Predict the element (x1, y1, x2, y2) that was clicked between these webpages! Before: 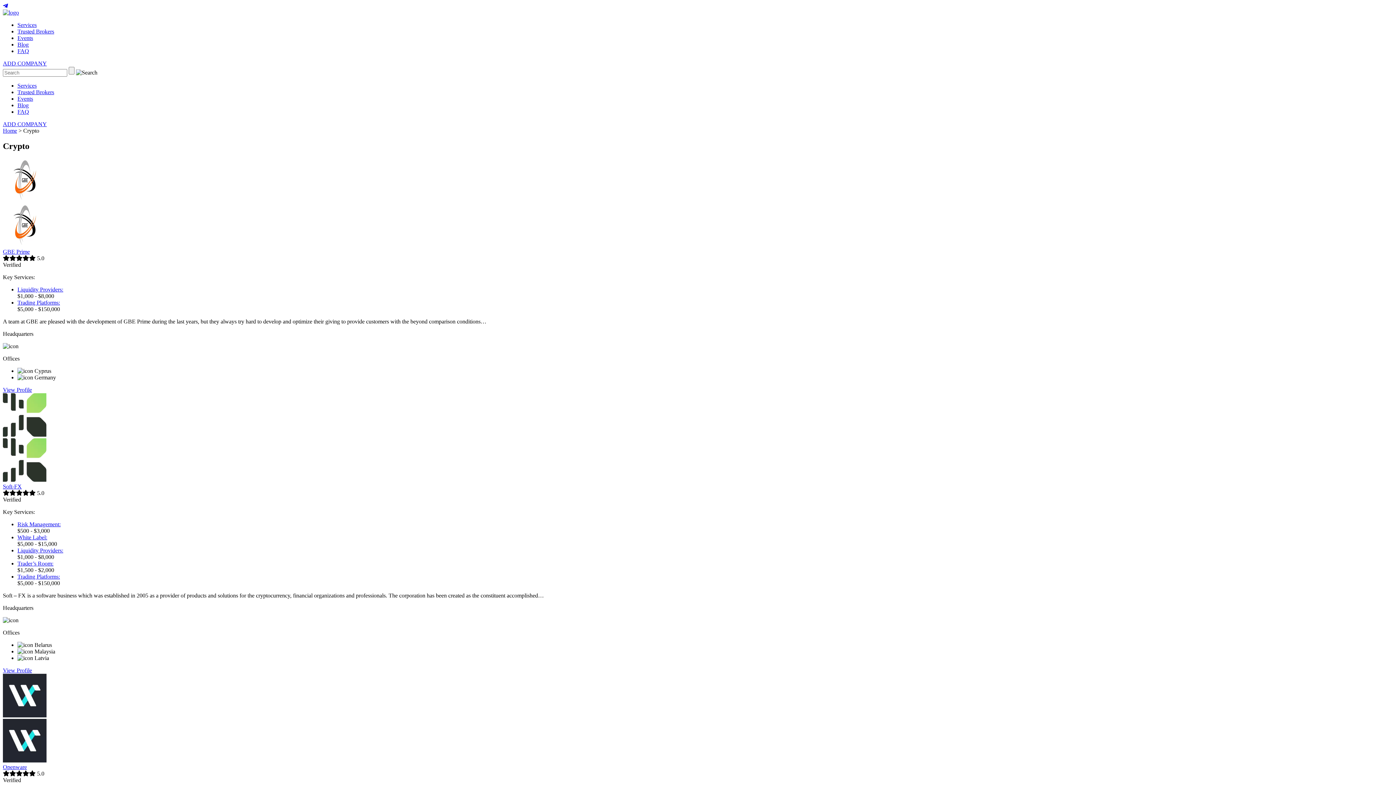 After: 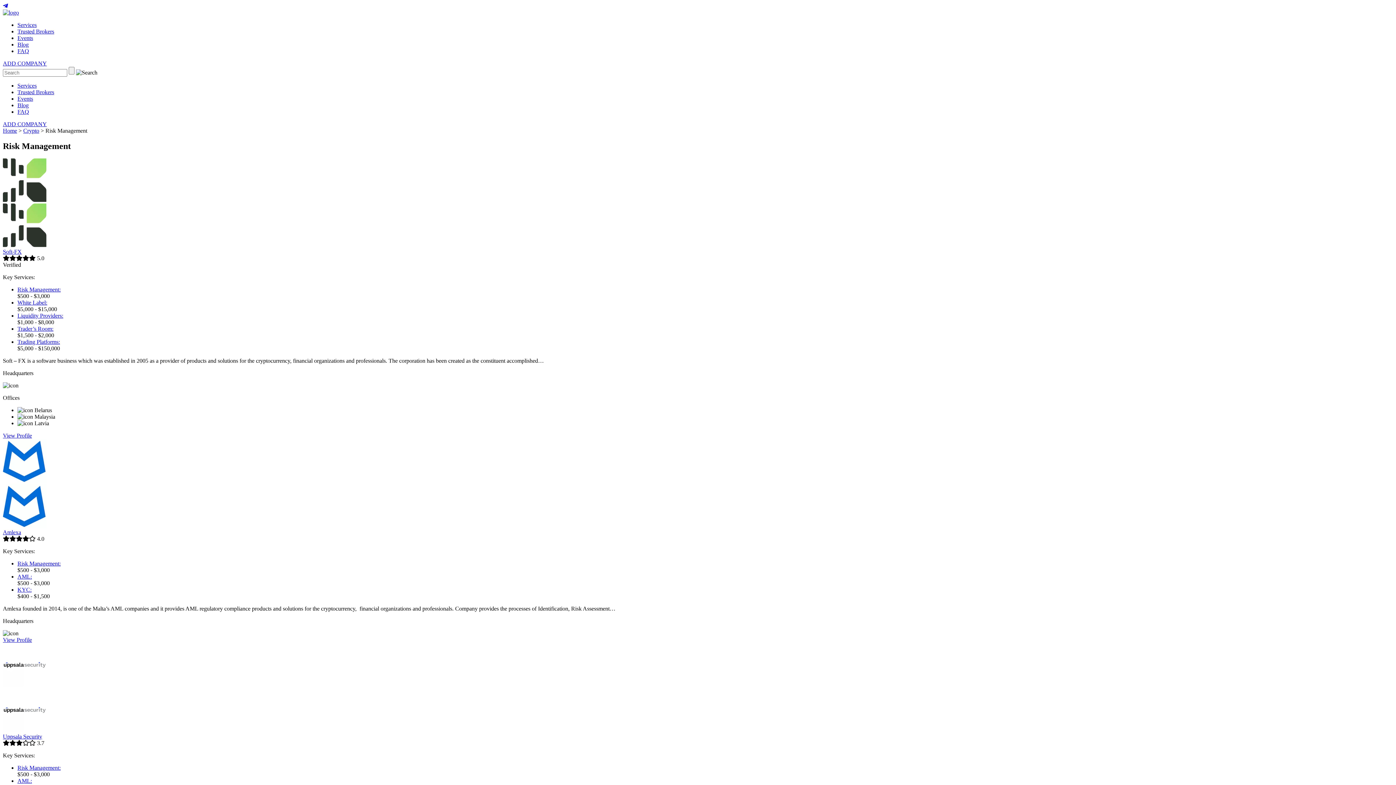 Action: label: Risk Management: bbox: (17, 521, 60, 527)